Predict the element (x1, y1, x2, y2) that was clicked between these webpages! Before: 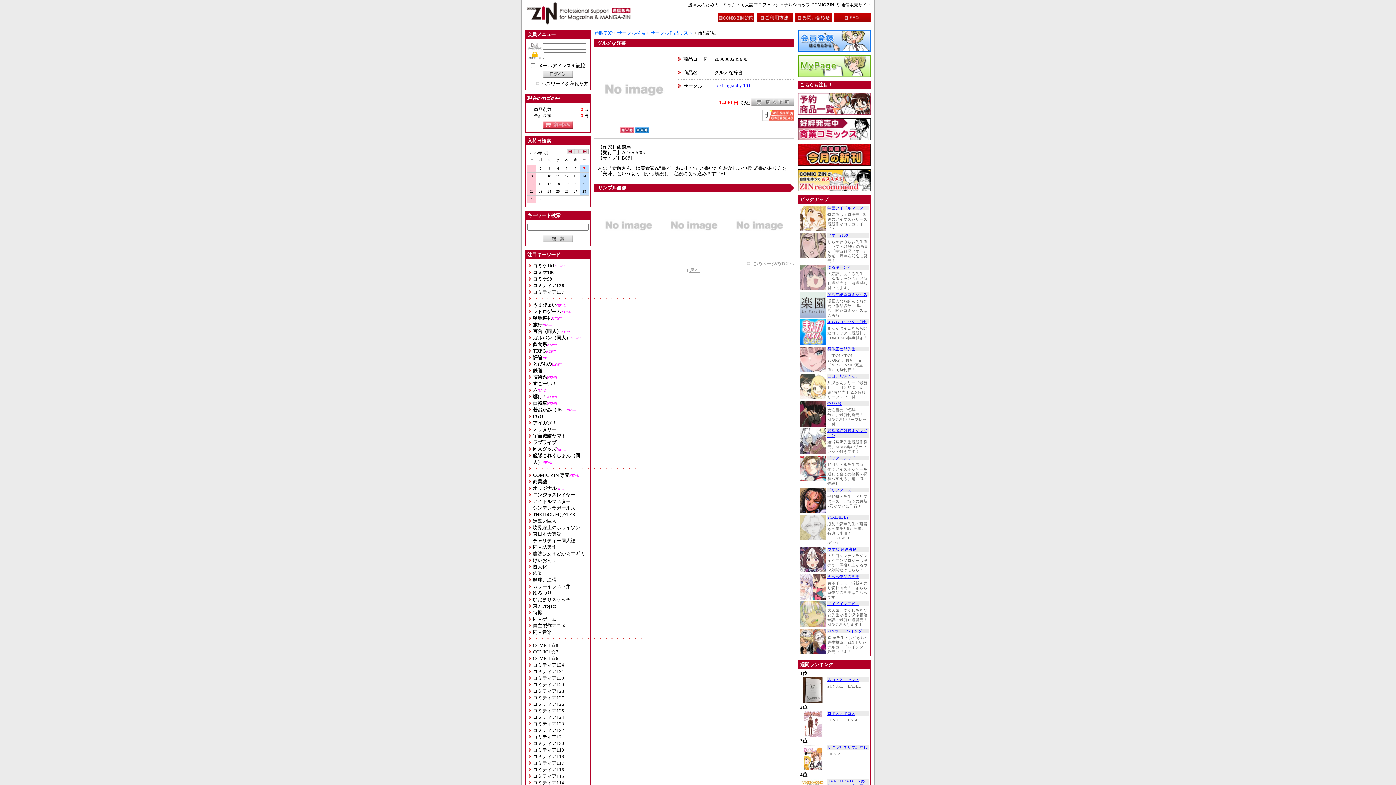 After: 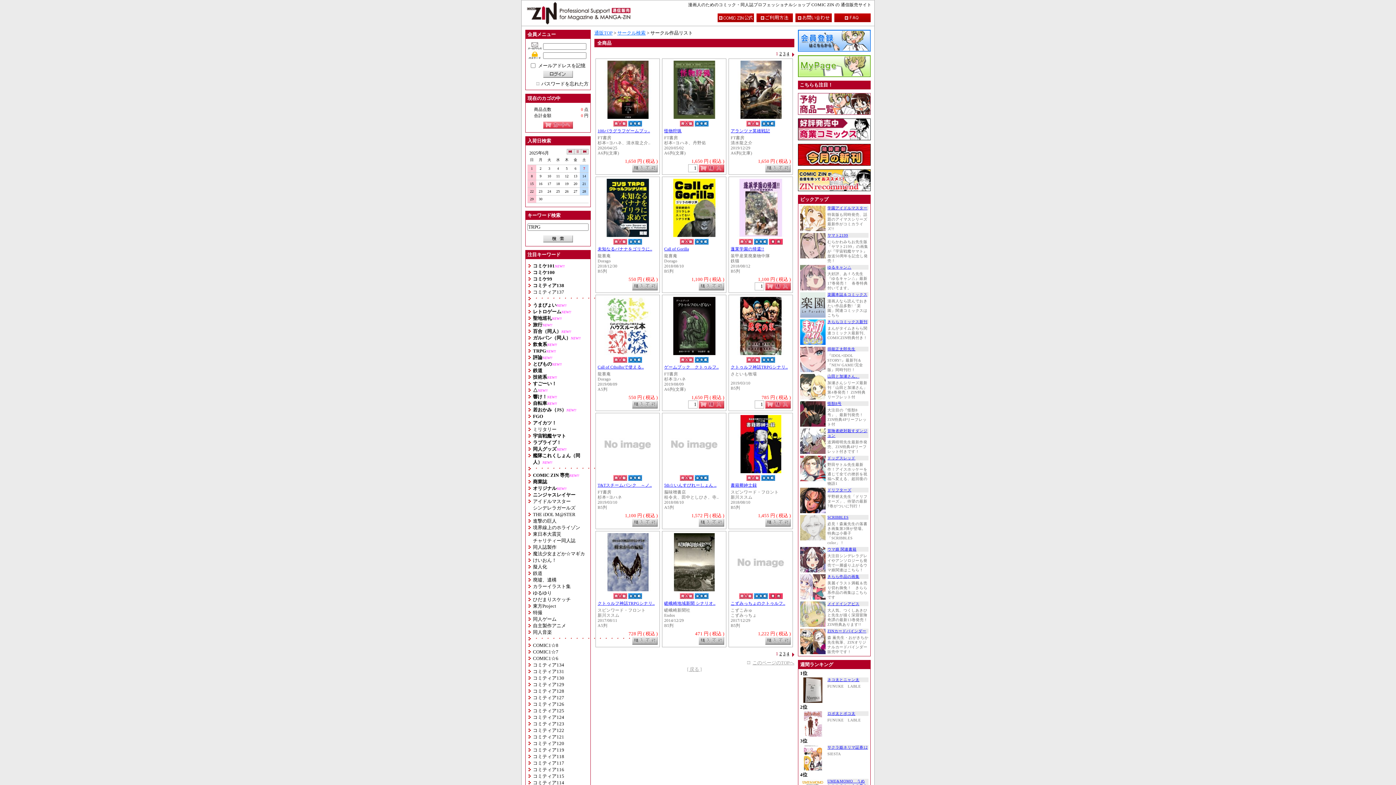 Action: bbox: (533, 348, 546, 353) label: TRPG